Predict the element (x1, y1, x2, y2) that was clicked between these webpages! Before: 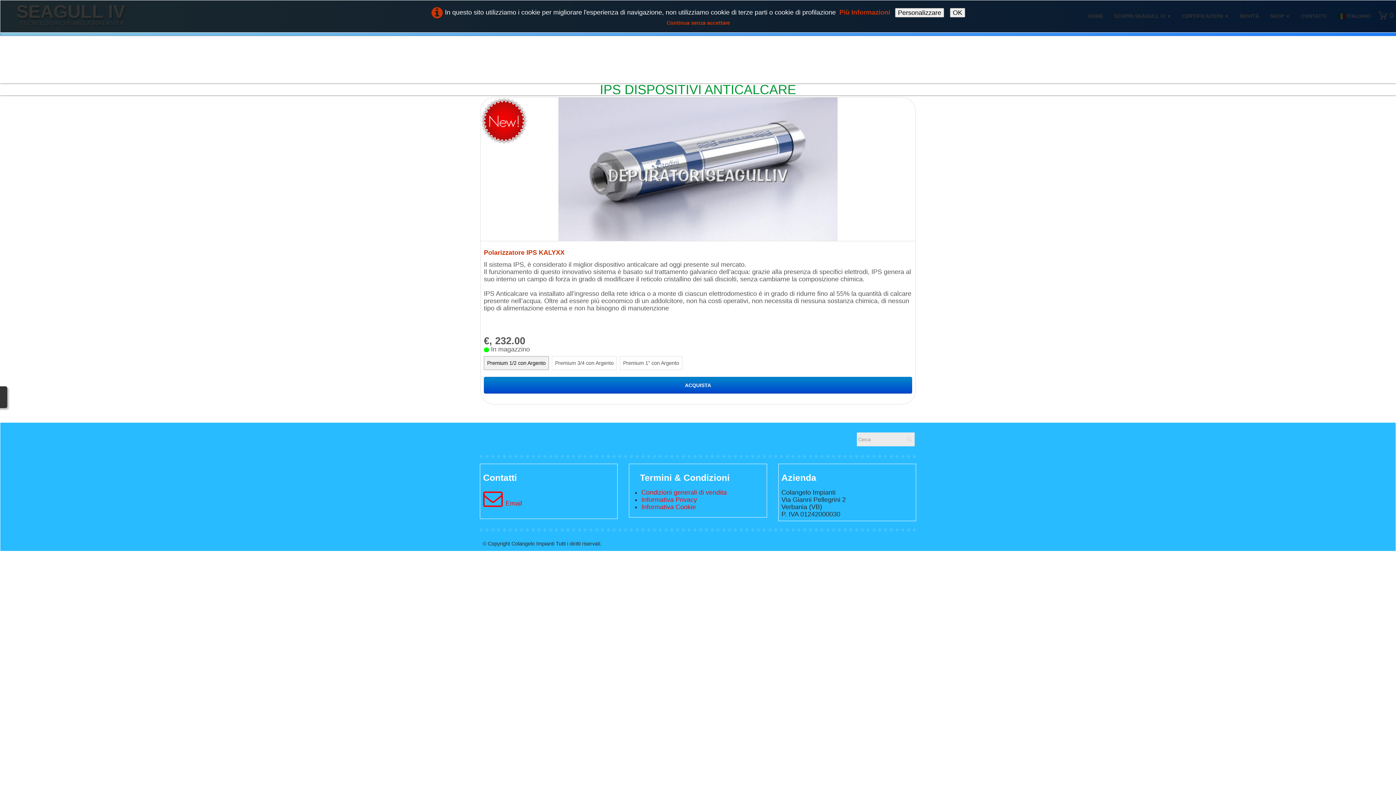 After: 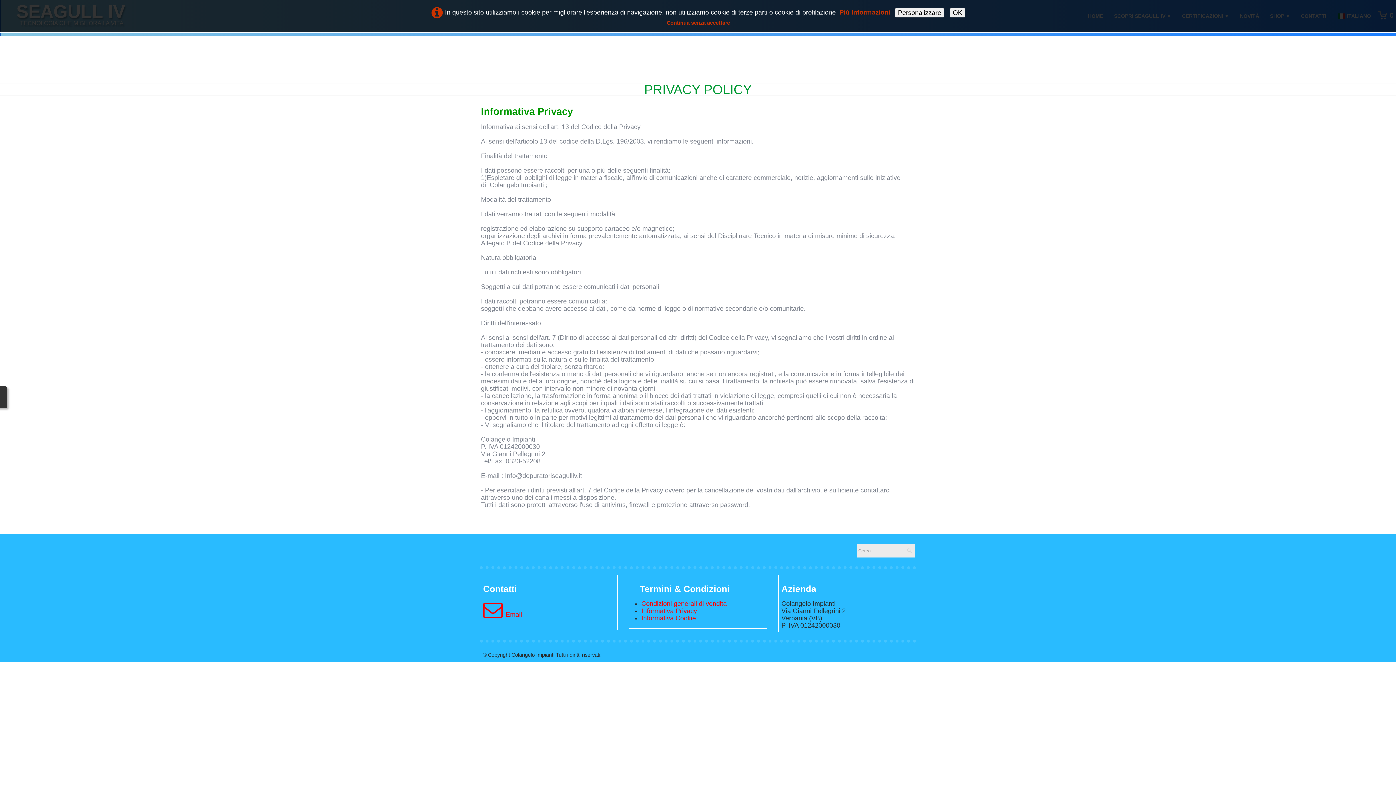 Action: bbox: (431, 8, 445, 15)